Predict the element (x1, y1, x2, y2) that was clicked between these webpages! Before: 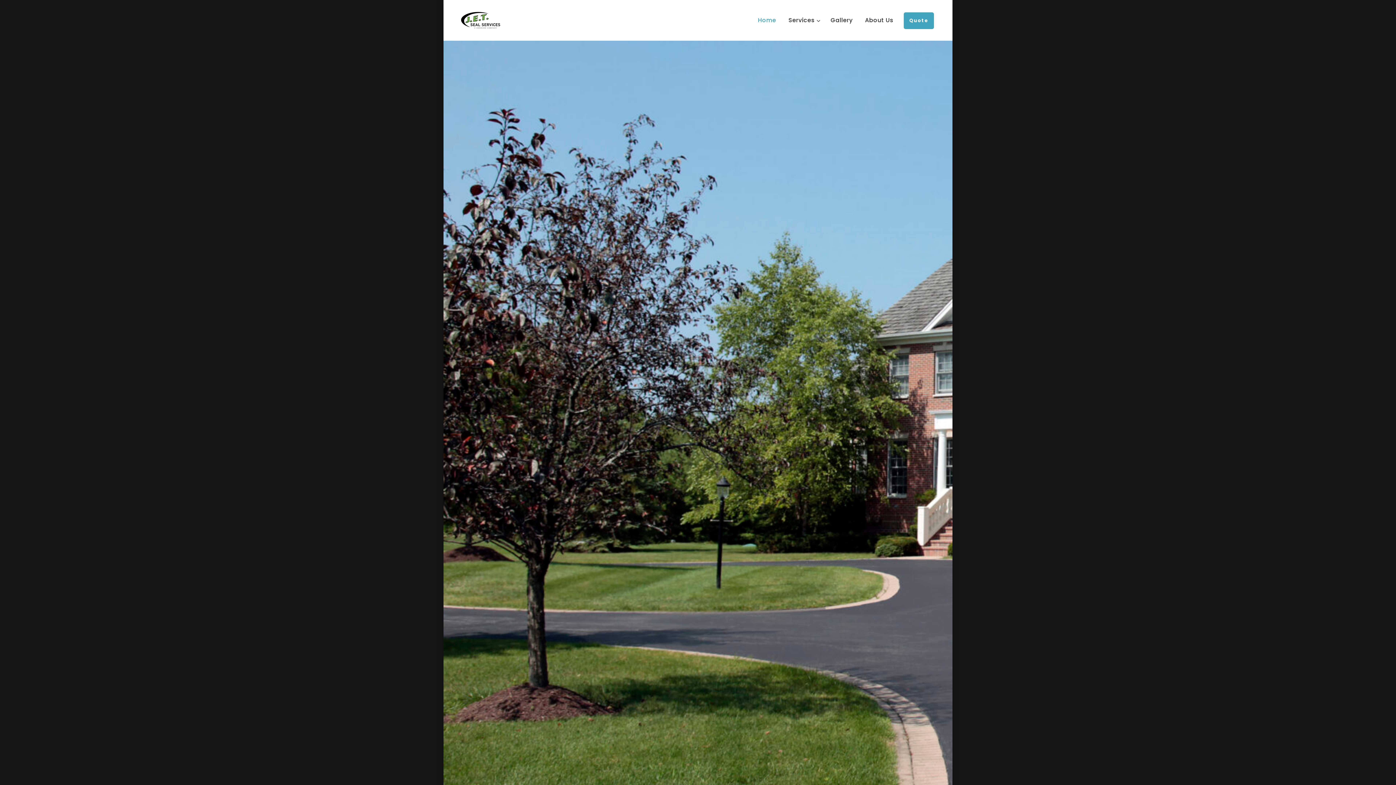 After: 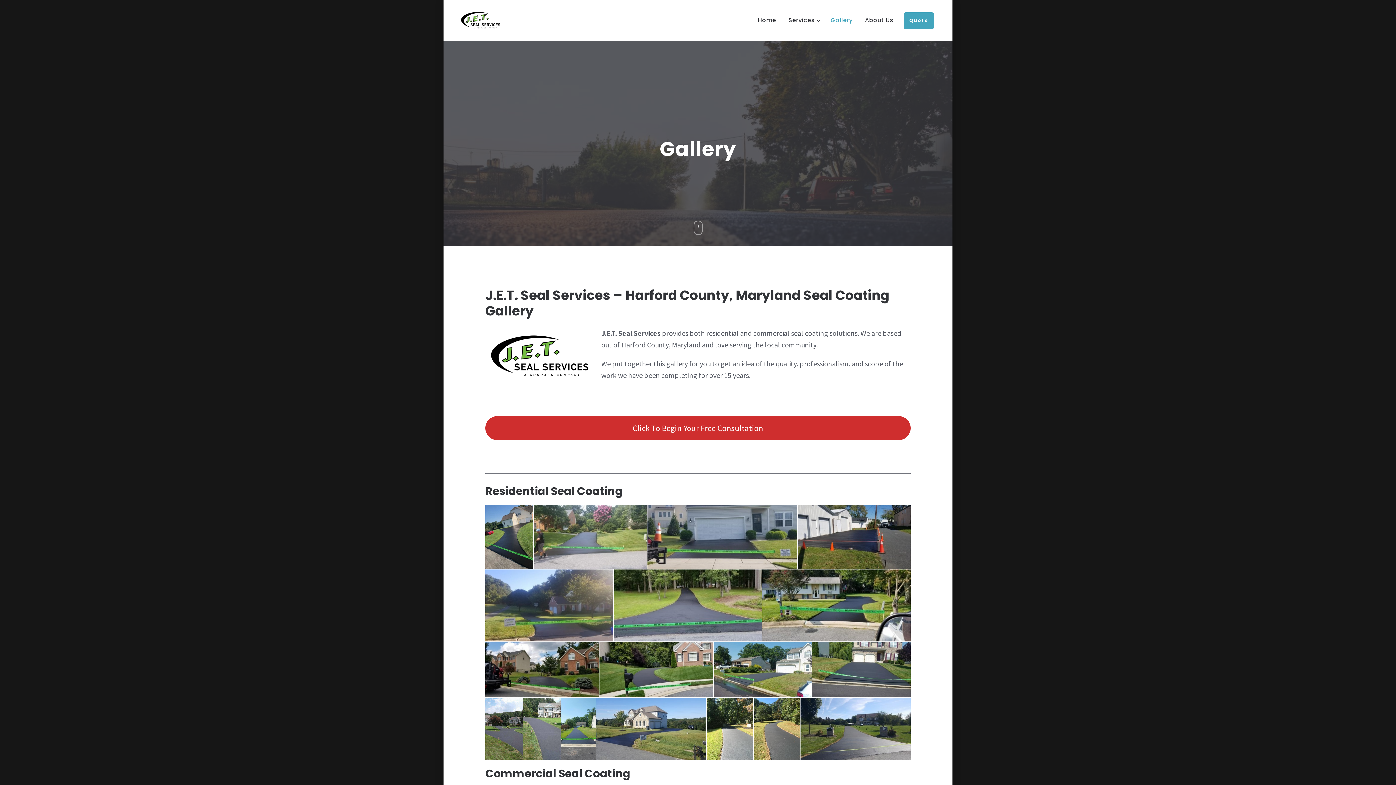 Action: bbox: (825, 0, 858, 40) label: Gallery